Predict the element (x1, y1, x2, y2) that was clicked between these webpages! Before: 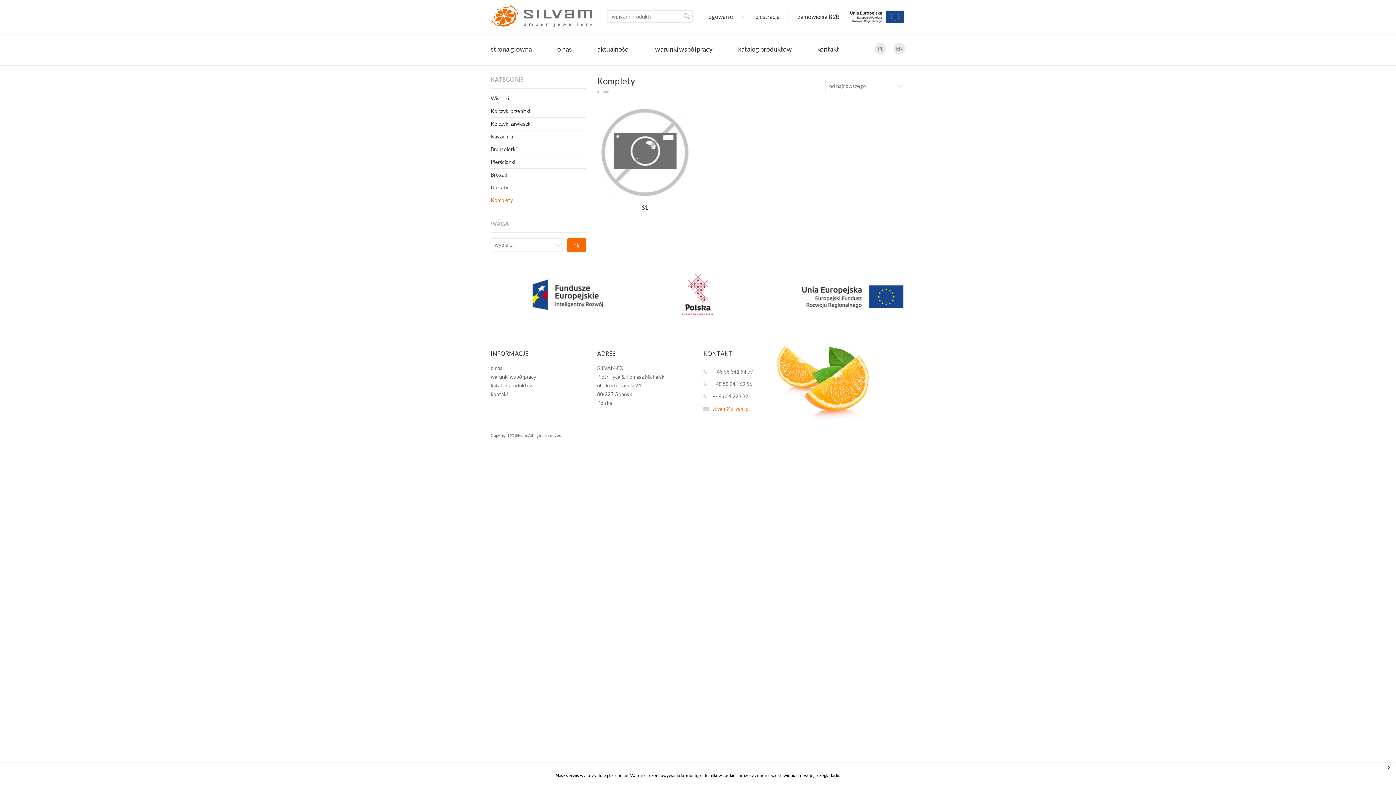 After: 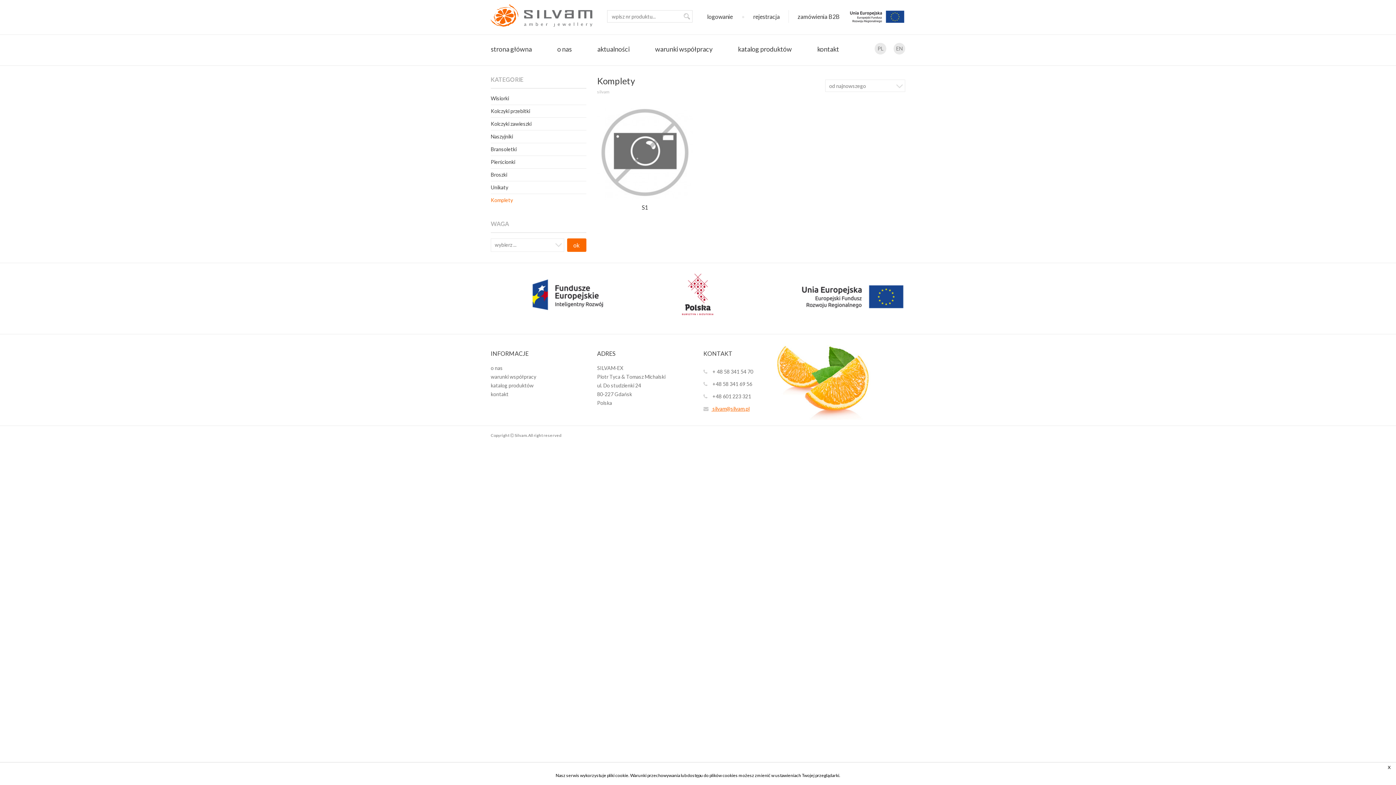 Action: bbox: (703, 380, 763, 388) label:  +48 58 341 69 56